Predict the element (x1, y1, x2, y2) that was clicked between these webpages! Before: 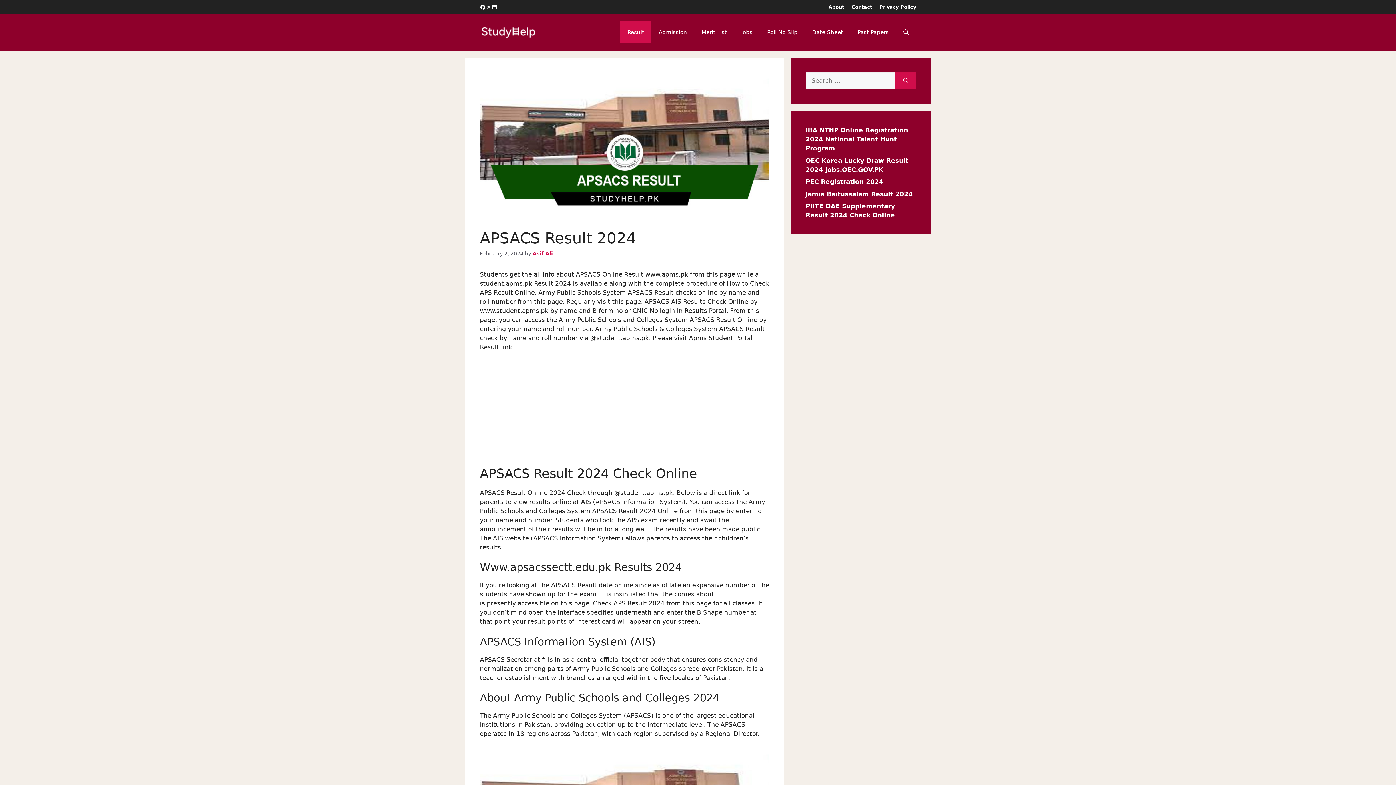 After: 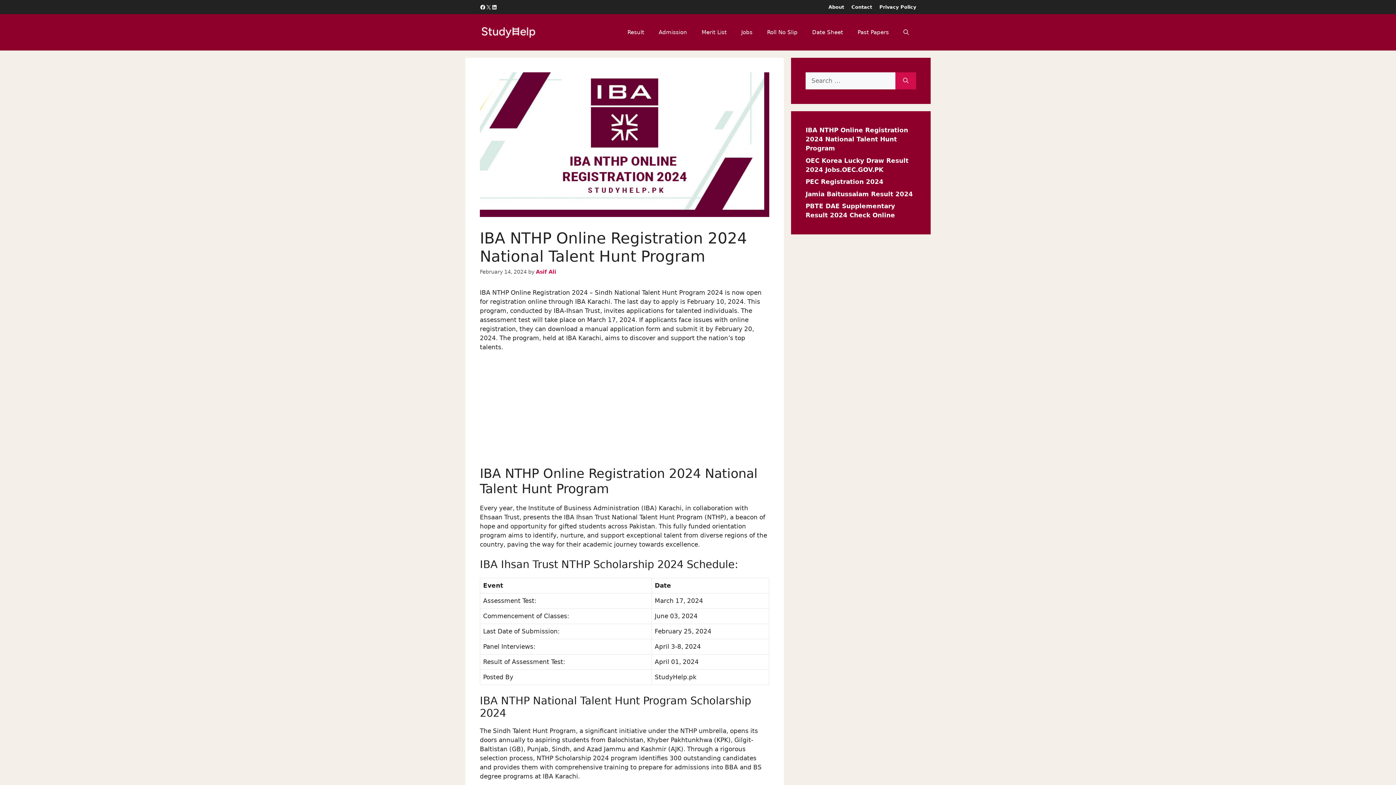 Action: bbox: (805, 126, 908, 152) label: IBA NTHP Online Registration 2024 National Talent Hunt Program